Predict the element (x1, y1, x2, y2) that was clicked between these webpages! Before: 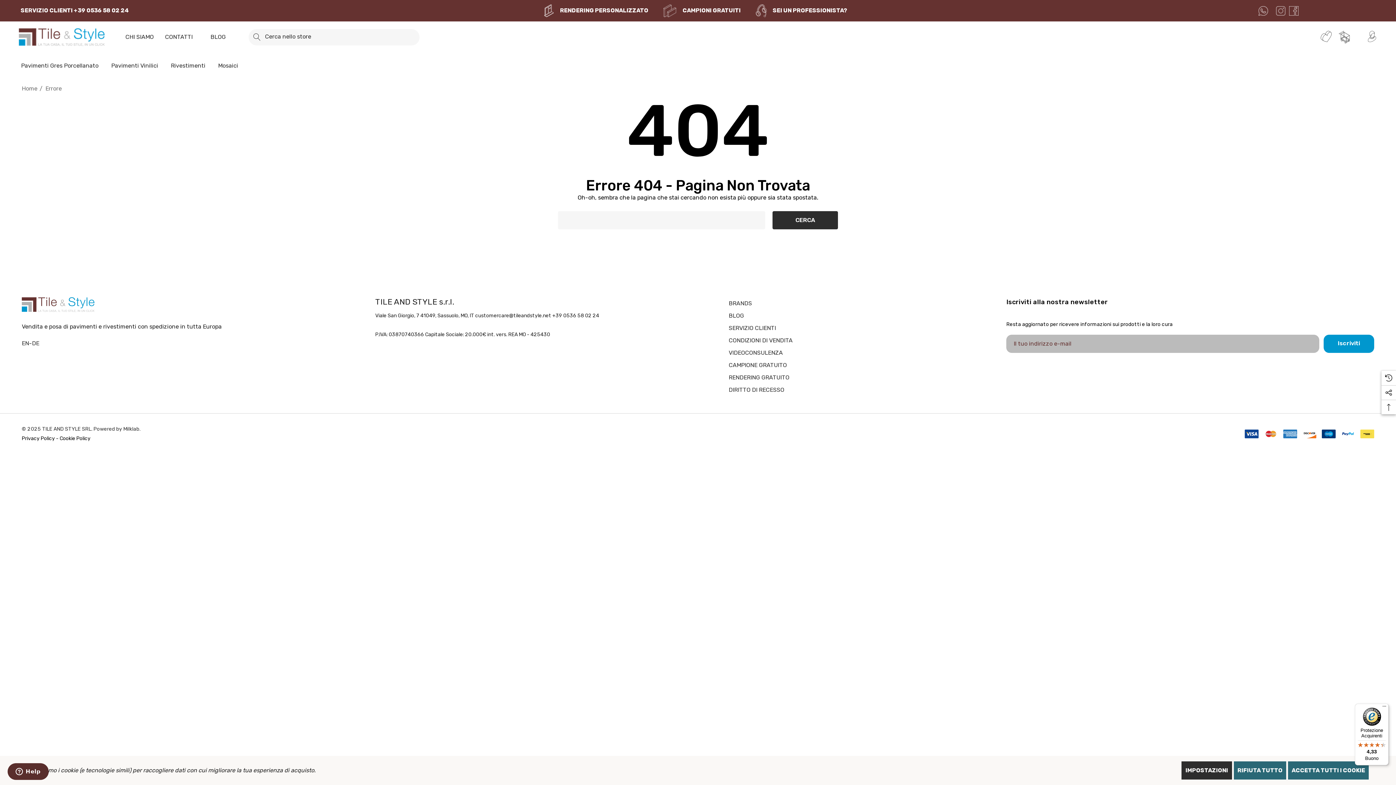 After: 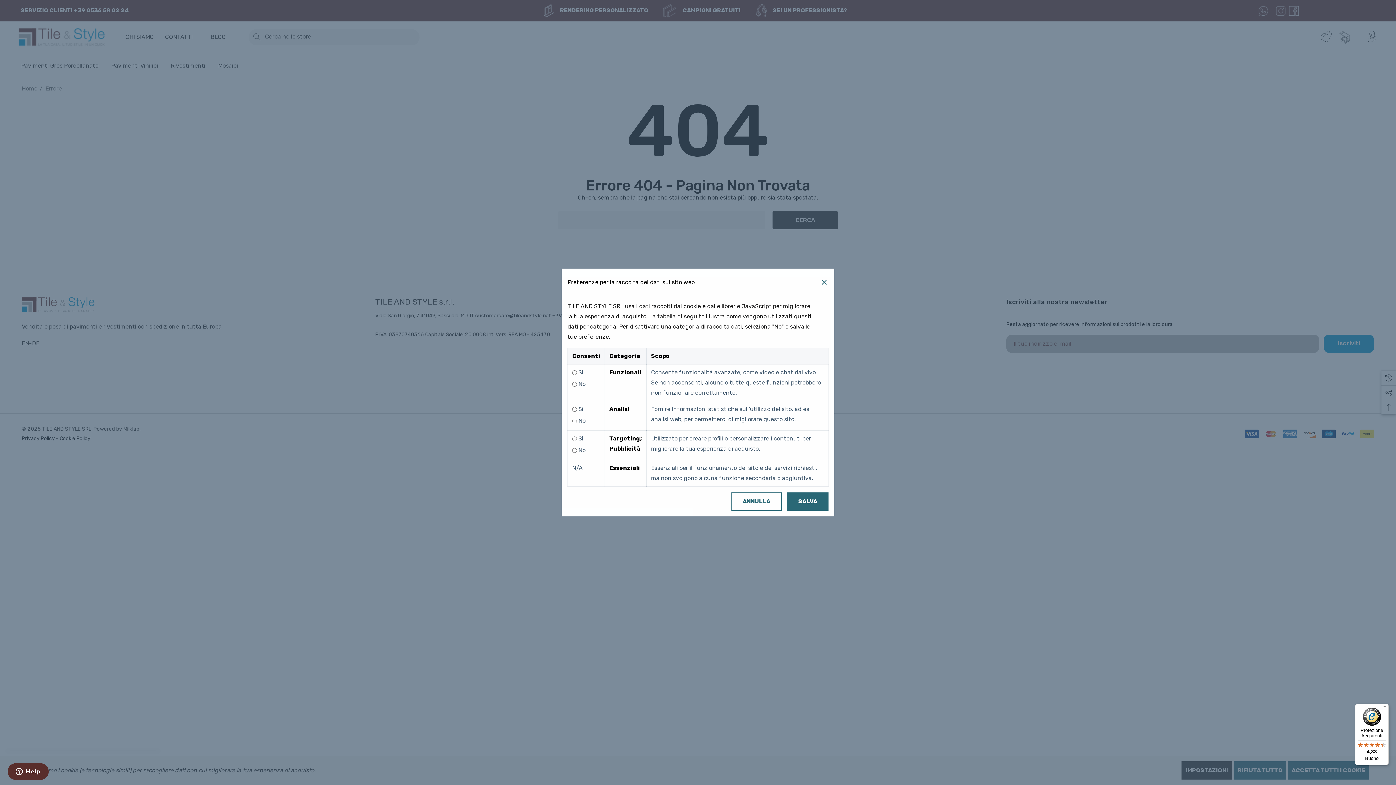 Action: bbox: (1181, 761, 1232, 780) label: IMPOSTAZIONI